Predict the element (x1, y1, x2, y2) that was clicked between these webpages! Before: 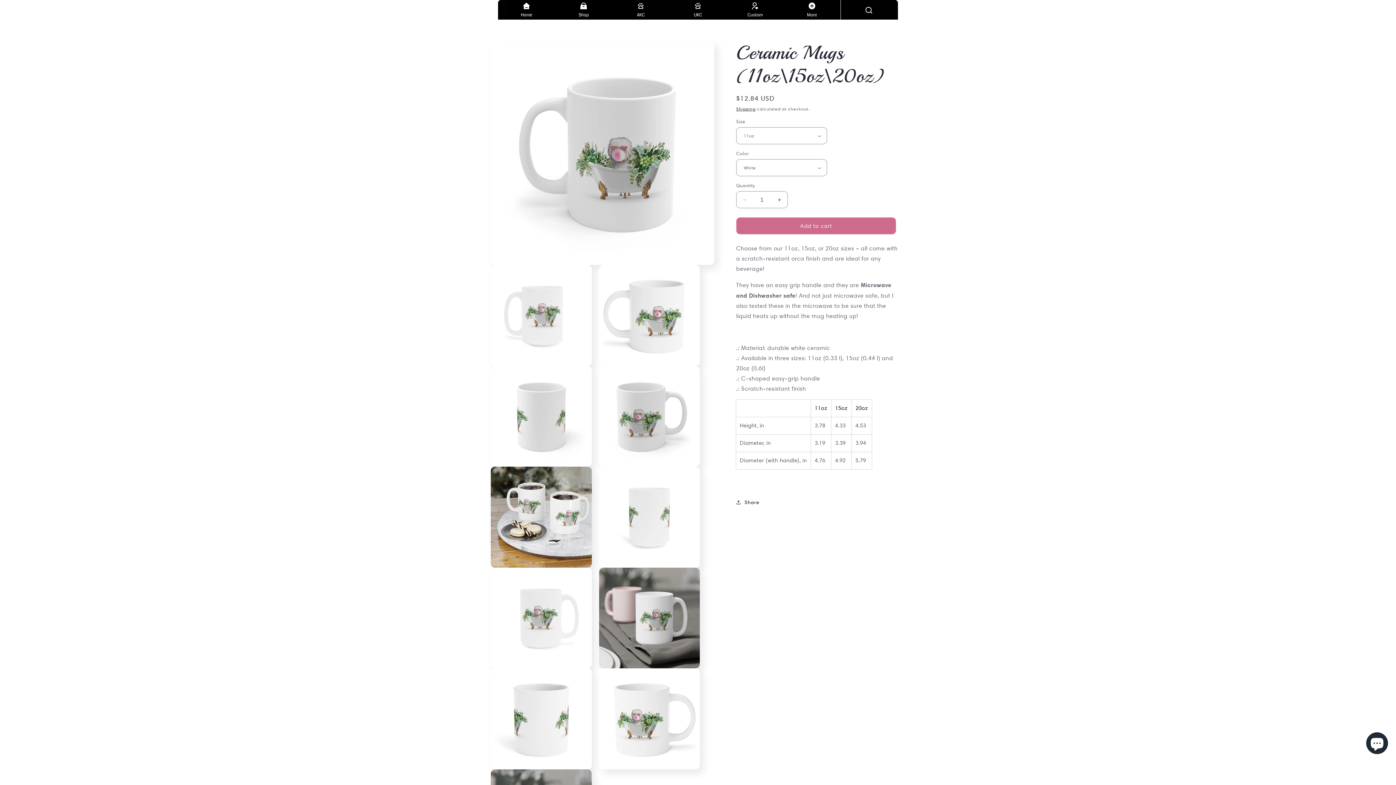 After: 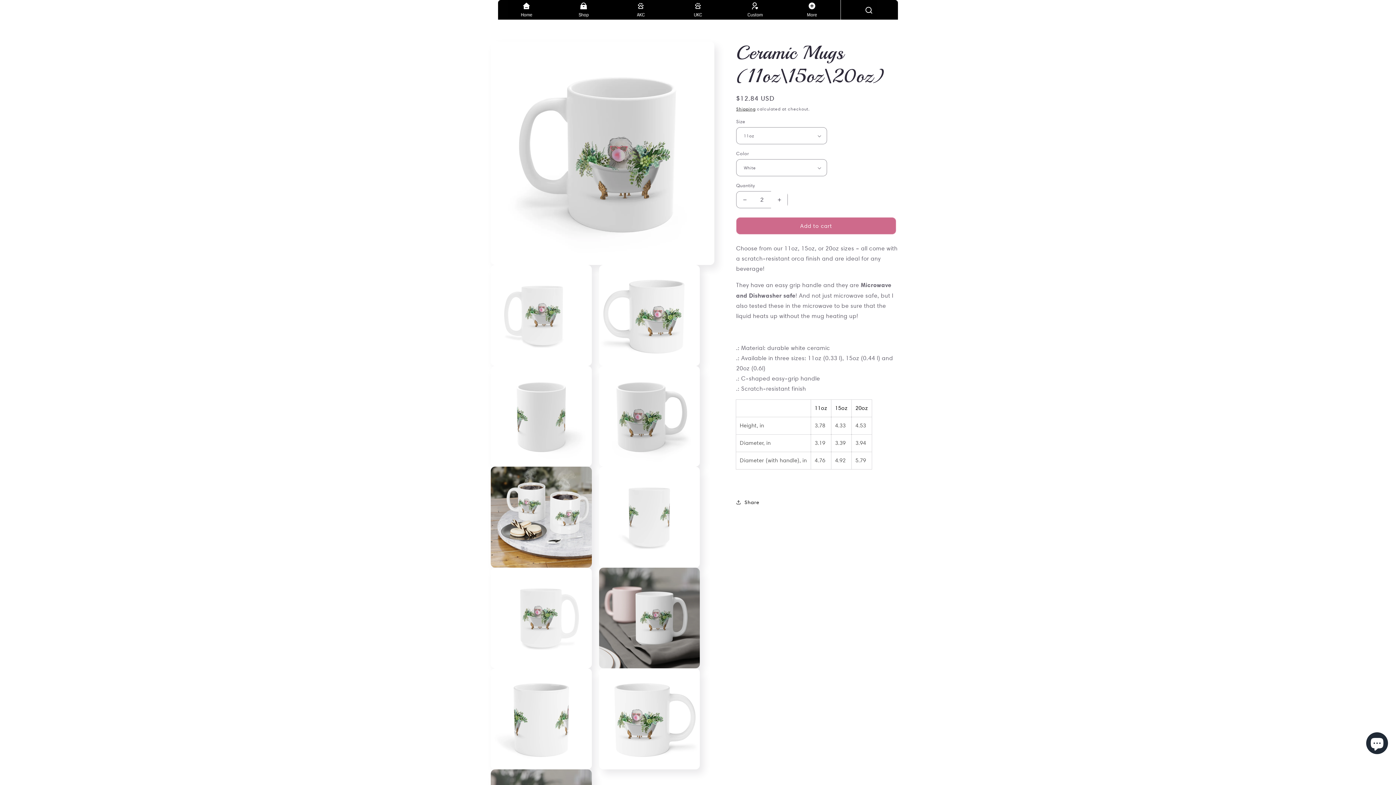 Action: bbox: (771, 191, 787, 208) label: Increase quantity for Ceramic Mugs (11oz\15oz\20oz)